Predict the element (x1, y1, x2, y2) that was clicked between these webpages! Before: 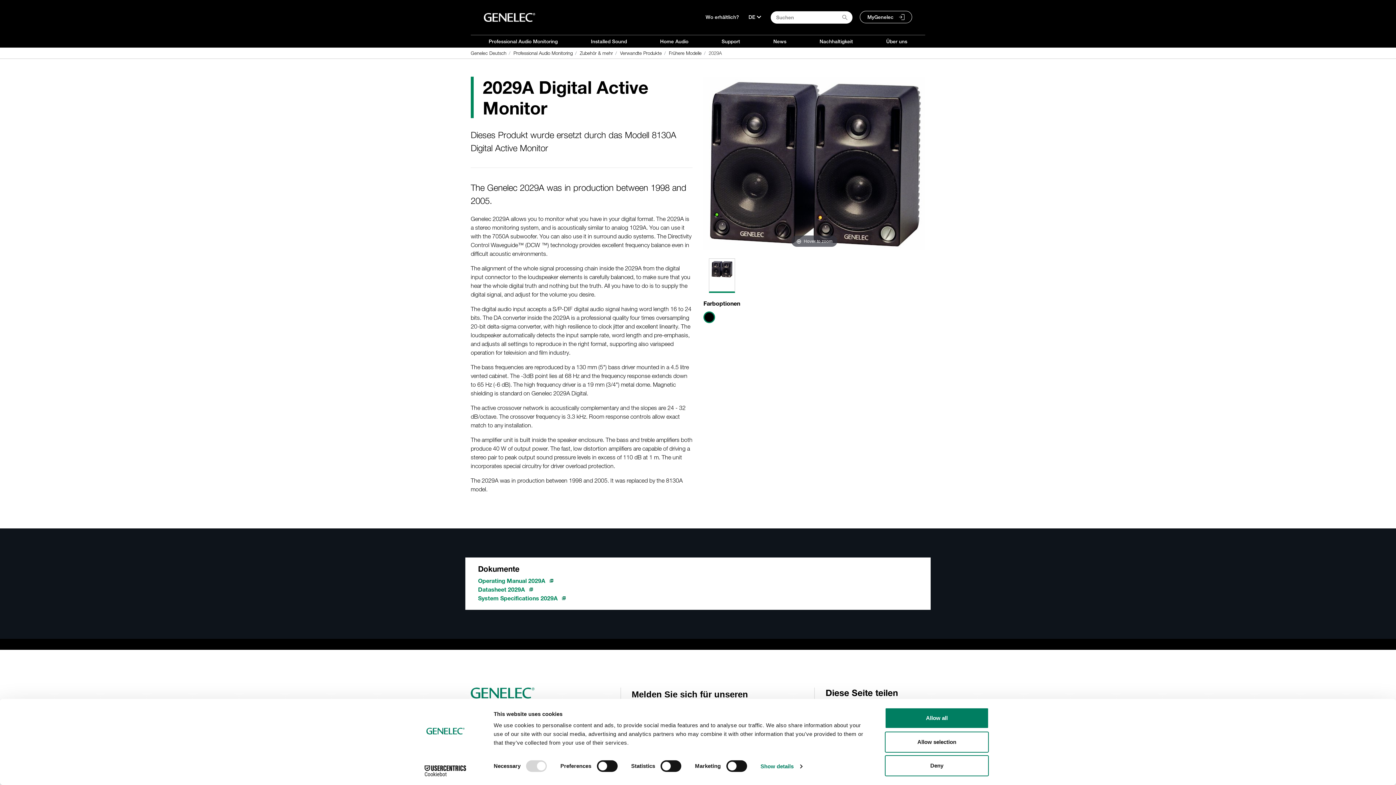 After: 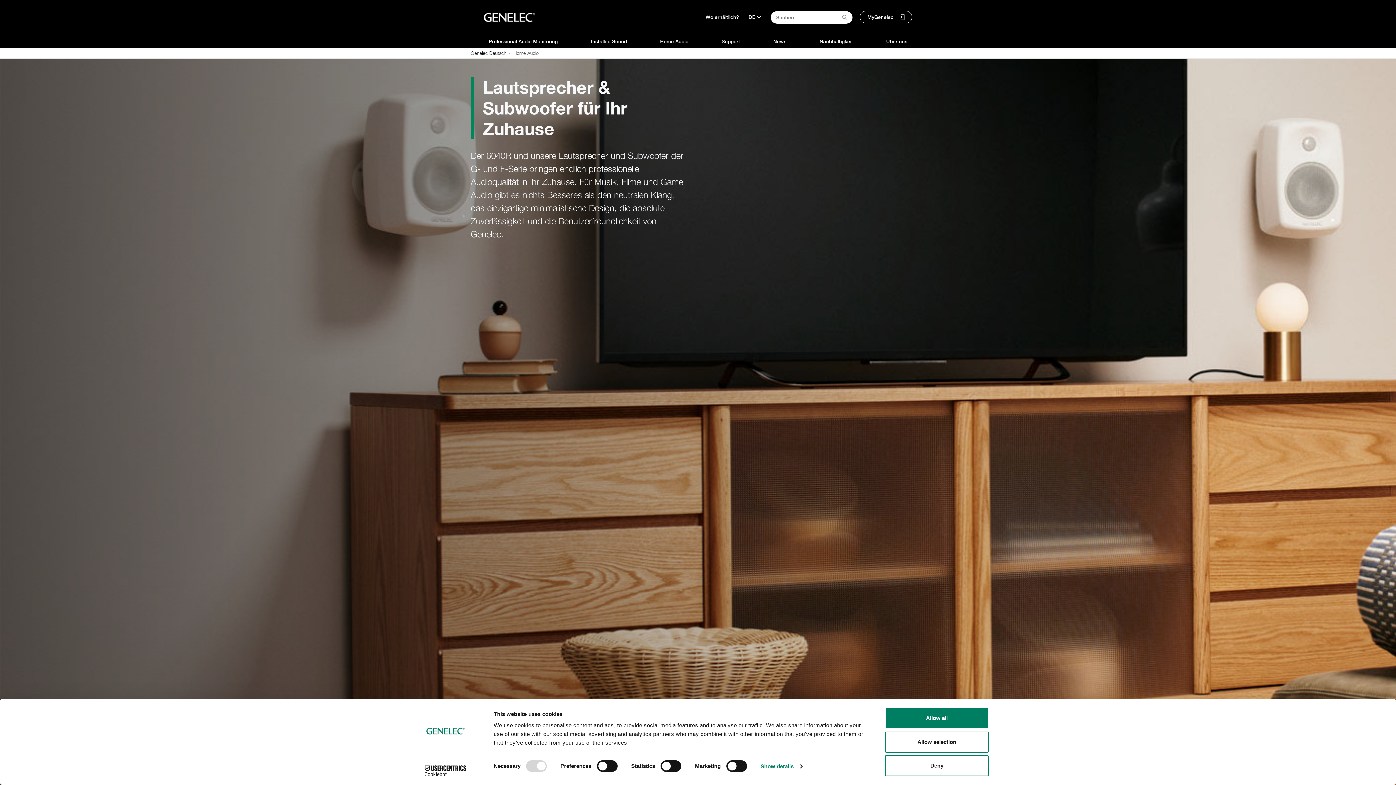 Action: label: Home Audio bbox: (660, 38, 688, 44)